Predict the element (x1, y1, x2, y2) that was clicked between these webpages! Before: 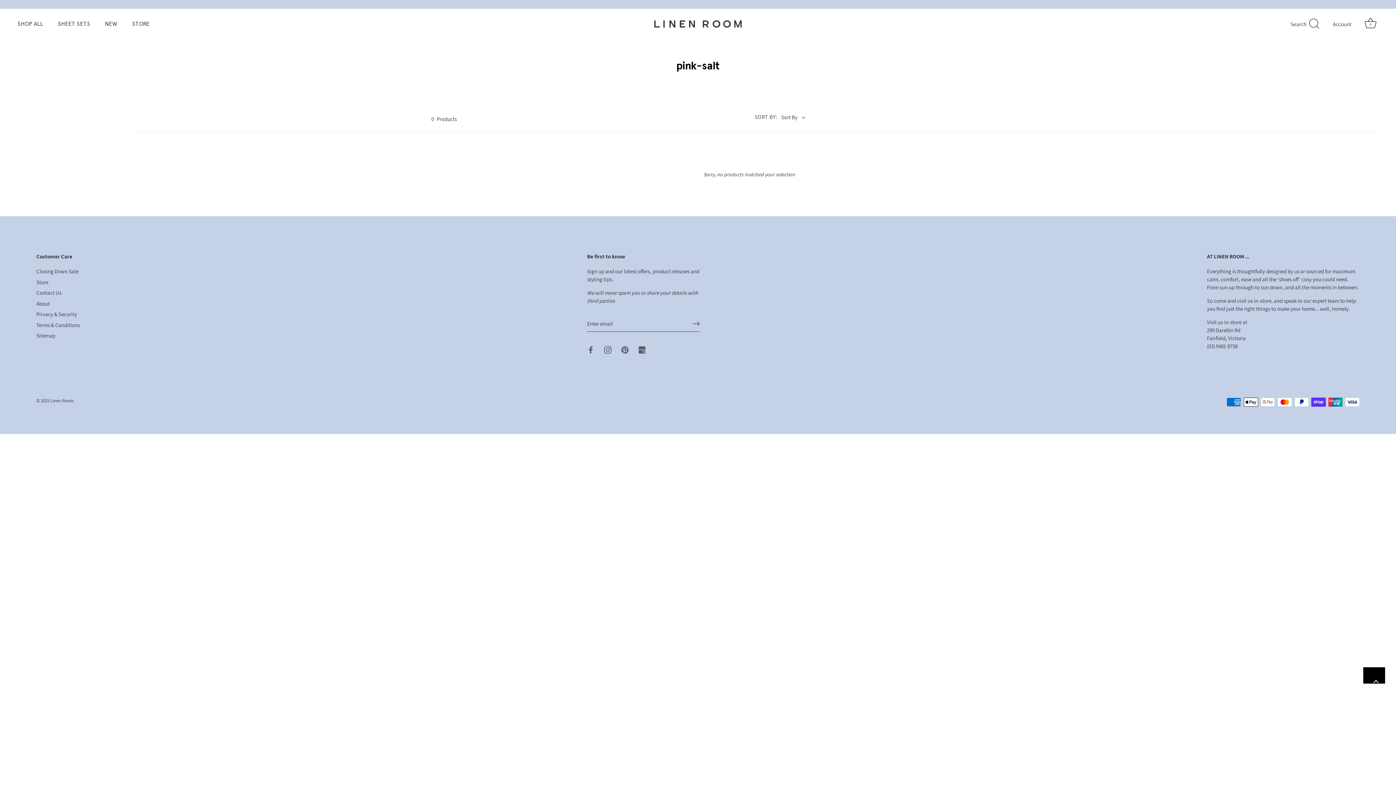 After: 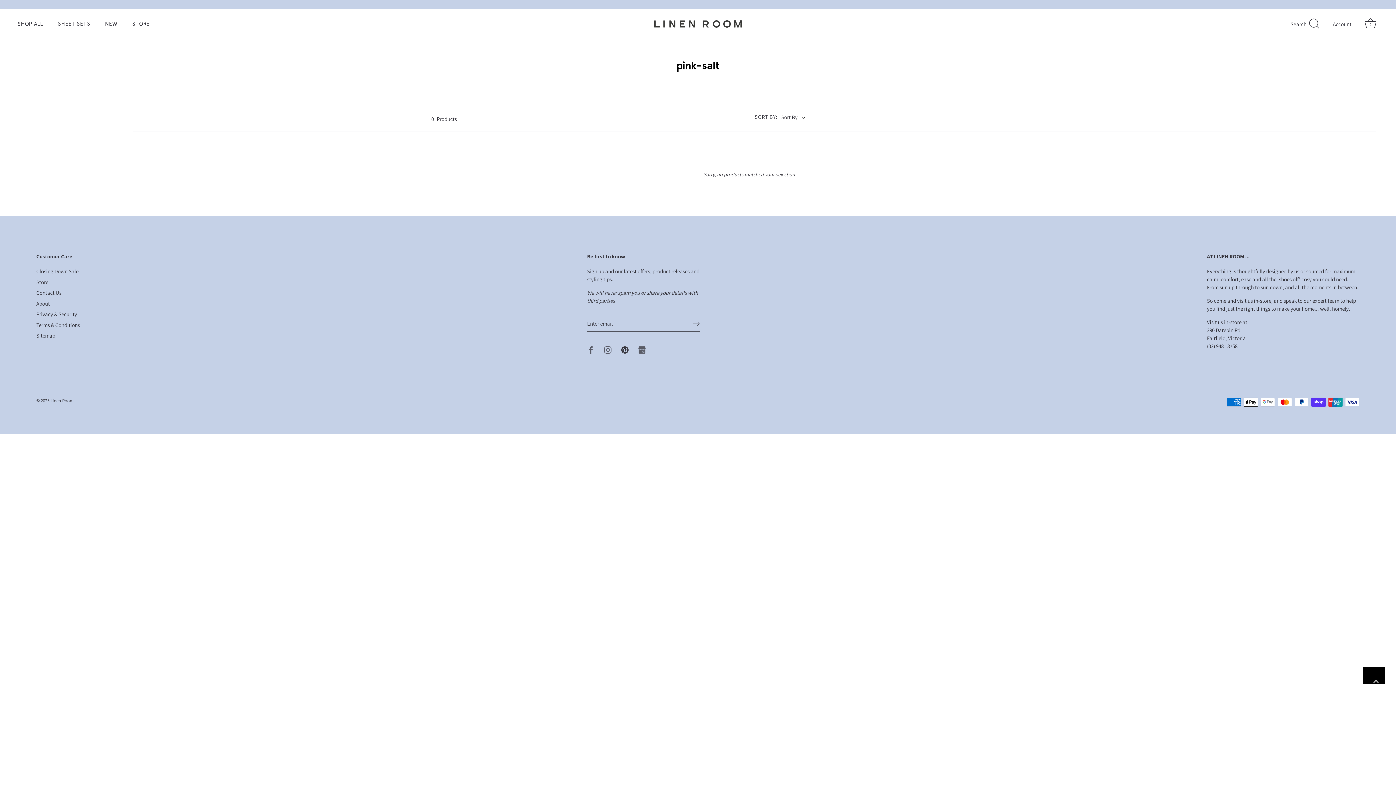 Action: label: Pinterest bbox: (621, 346, 628, 353)